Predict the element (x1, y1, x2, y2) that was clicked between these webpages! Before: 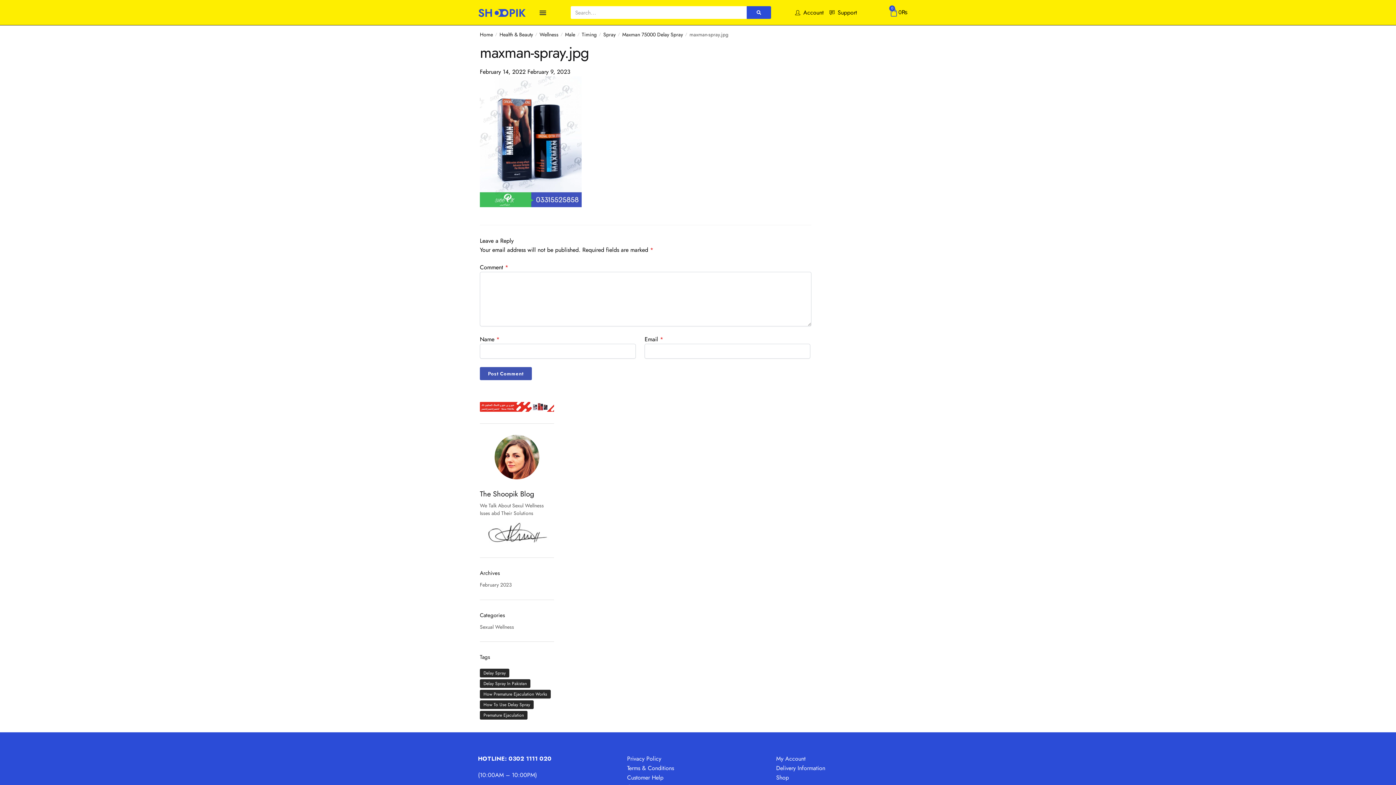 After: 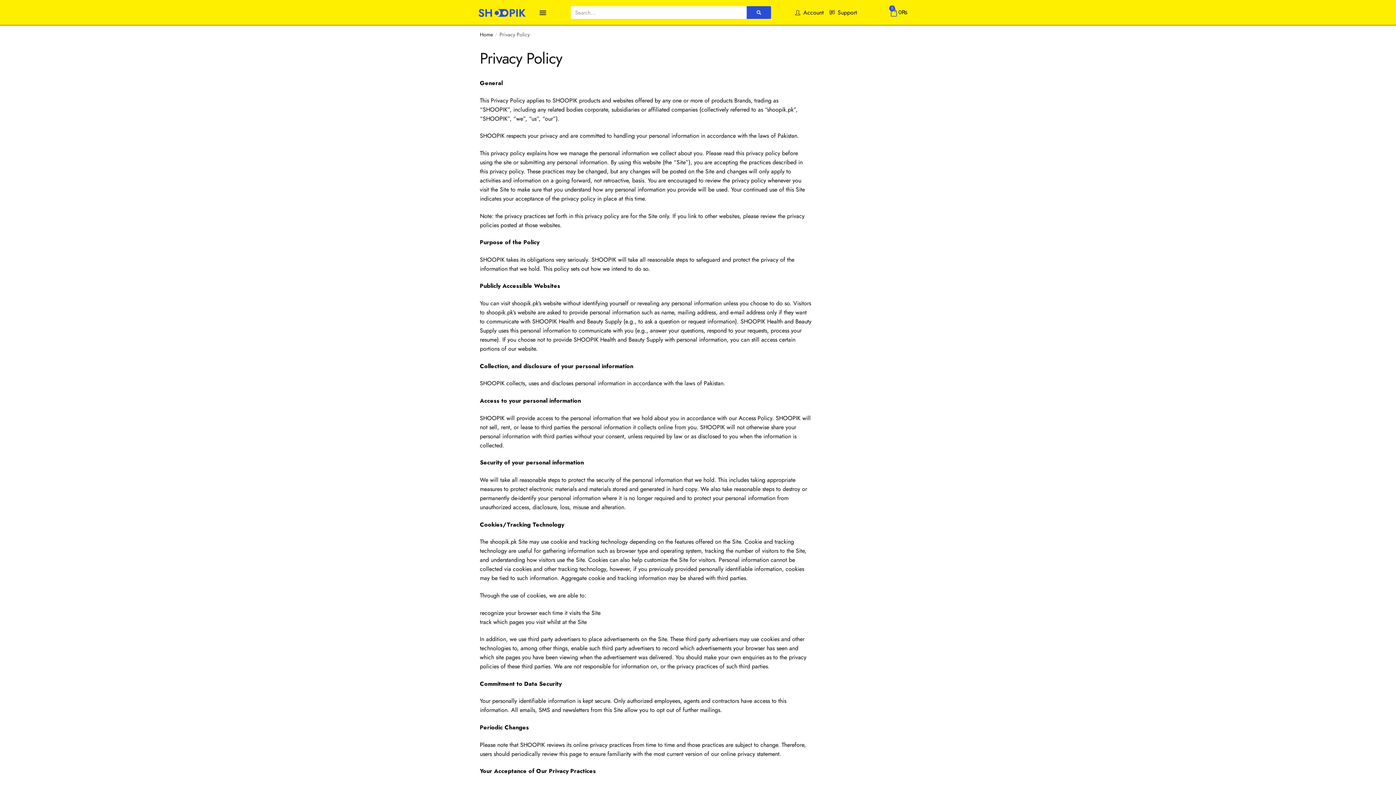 Action: bbox: (627, 754, 769, 763) label: Privacy Policy